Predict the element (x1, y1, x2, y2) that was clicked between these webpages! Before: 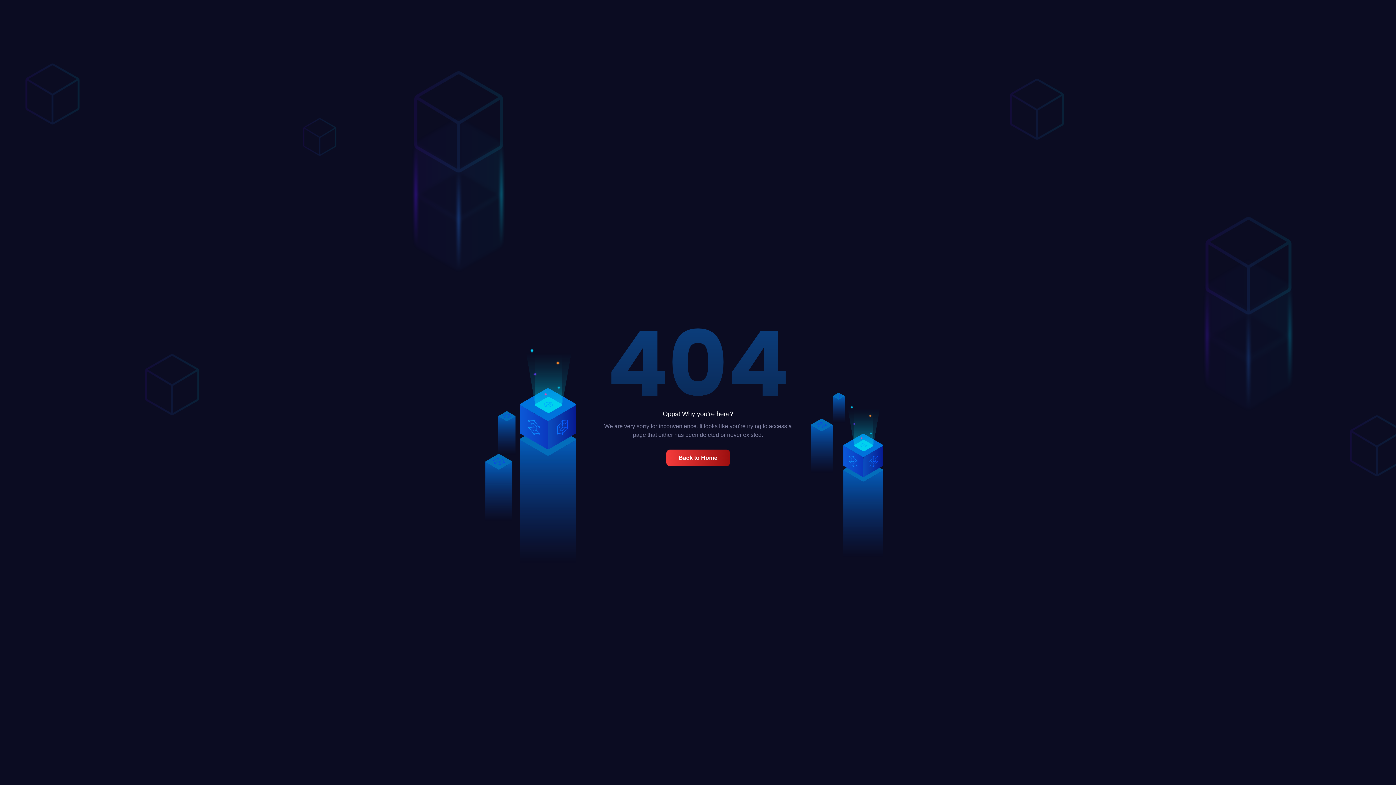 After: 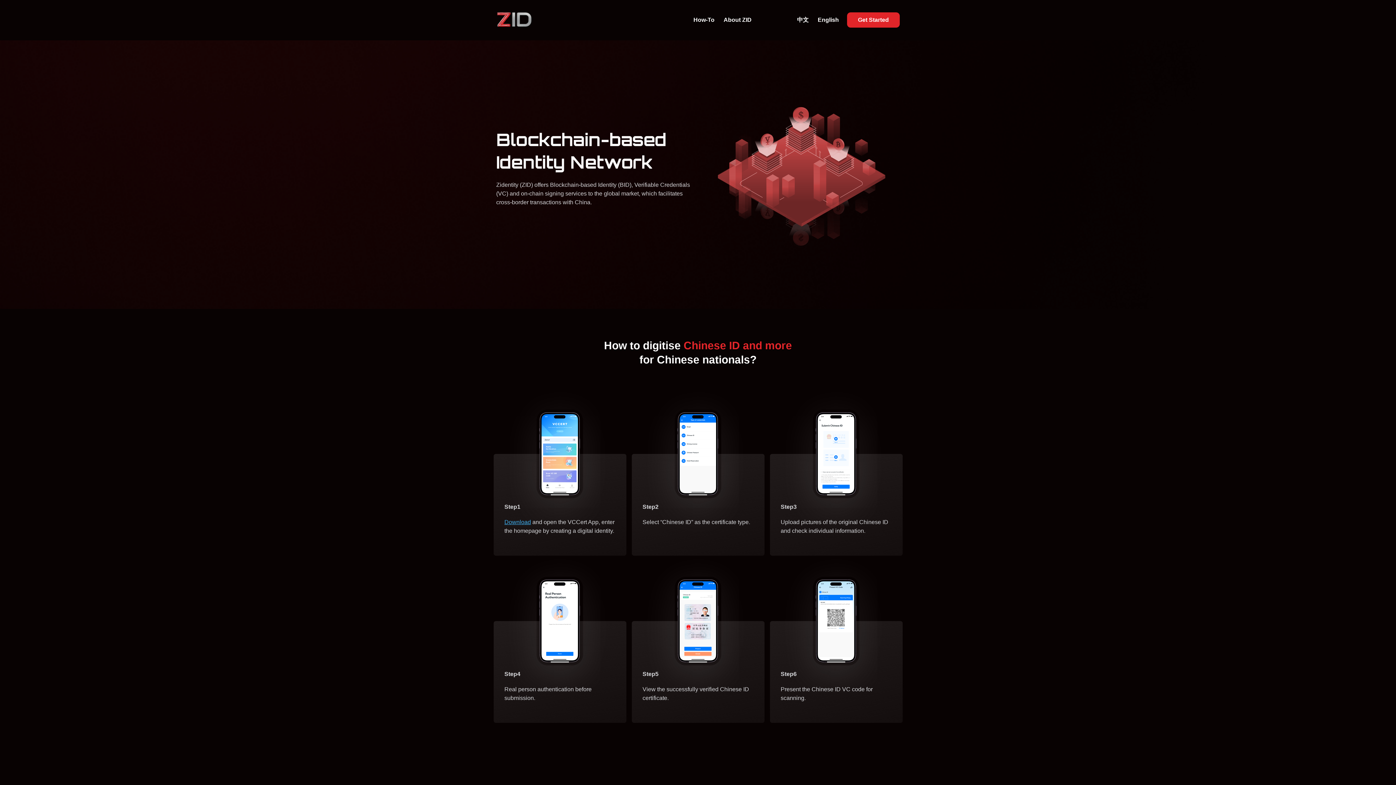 Action: bbox: (666, 449, 730, 466) label: Back to Home